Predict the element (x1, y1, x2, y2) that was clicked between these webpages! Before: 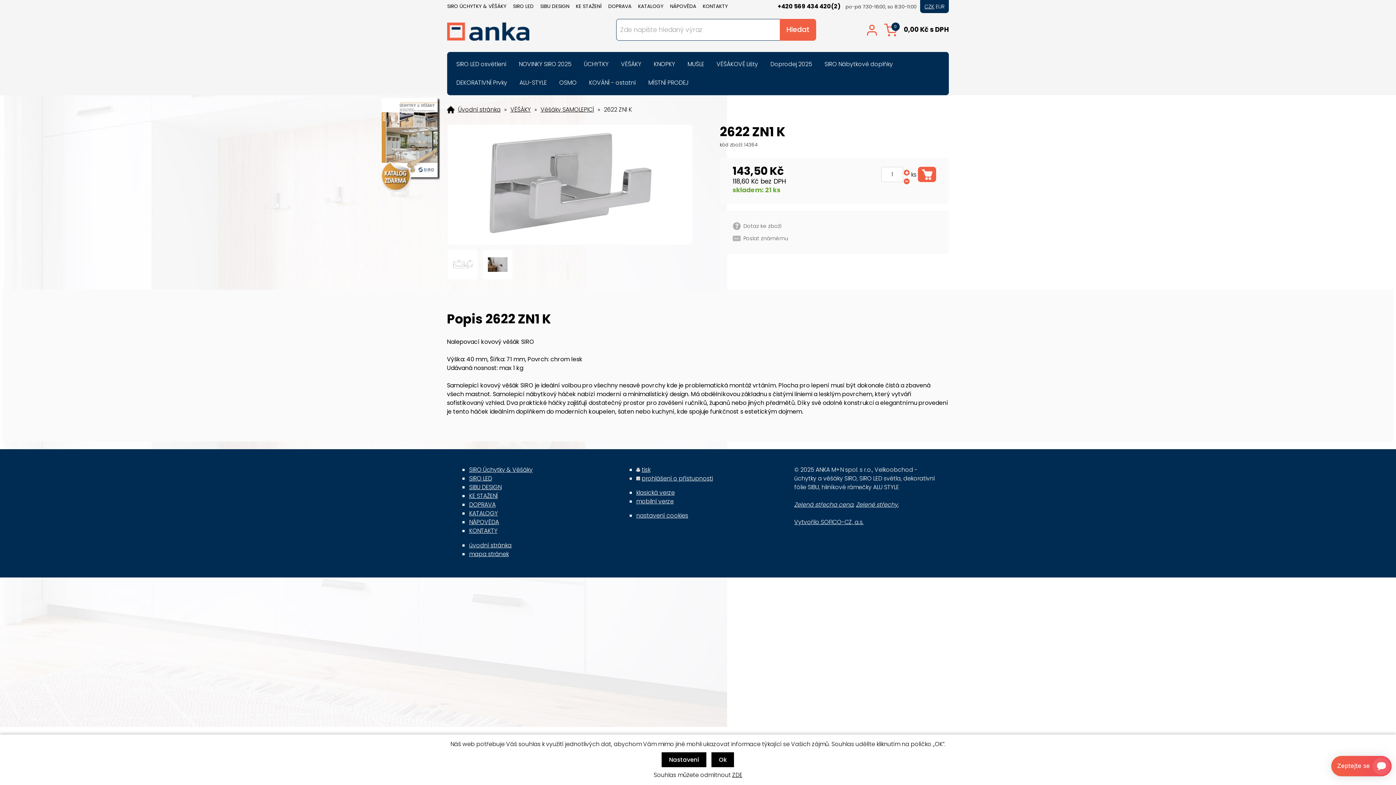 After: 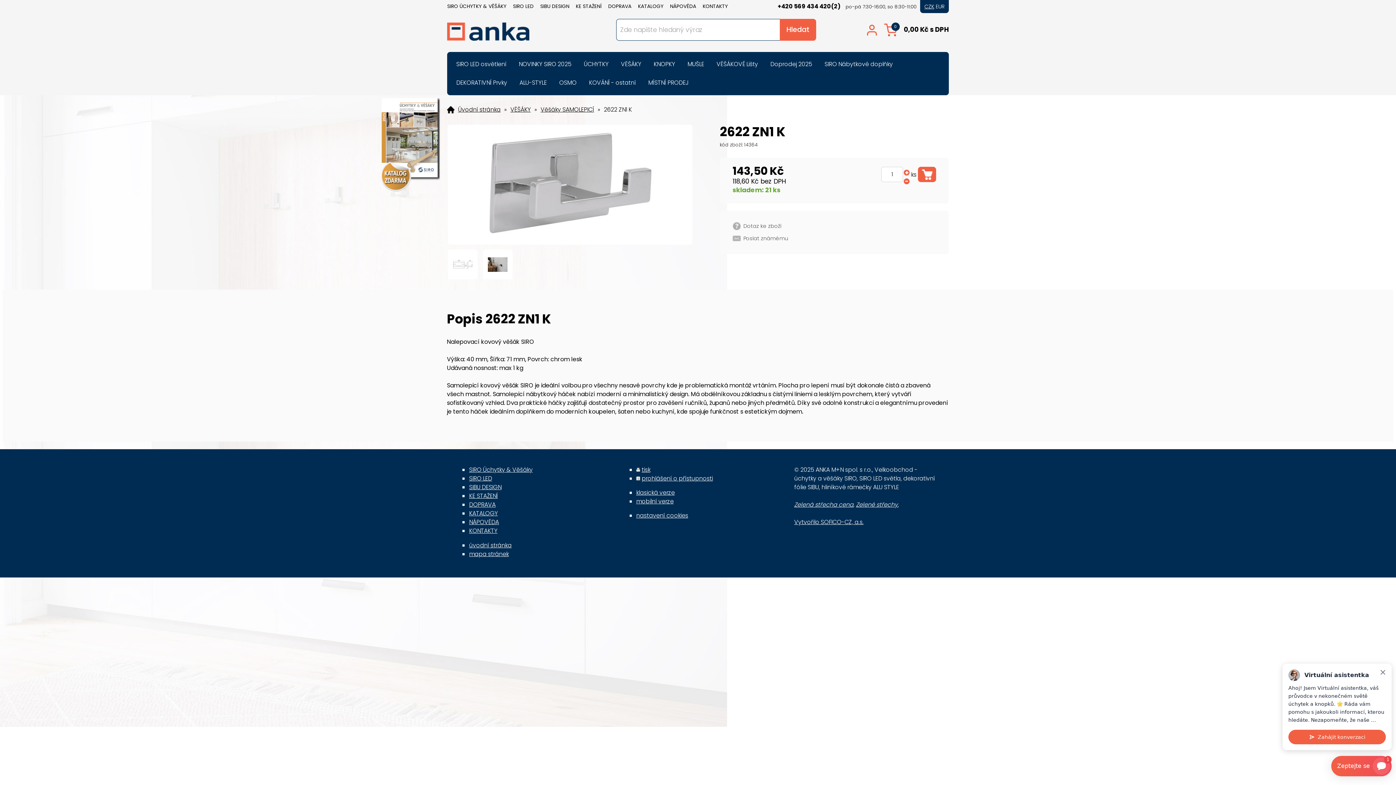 Action: bbox: (732, 771, 742, 779) label: ZDE